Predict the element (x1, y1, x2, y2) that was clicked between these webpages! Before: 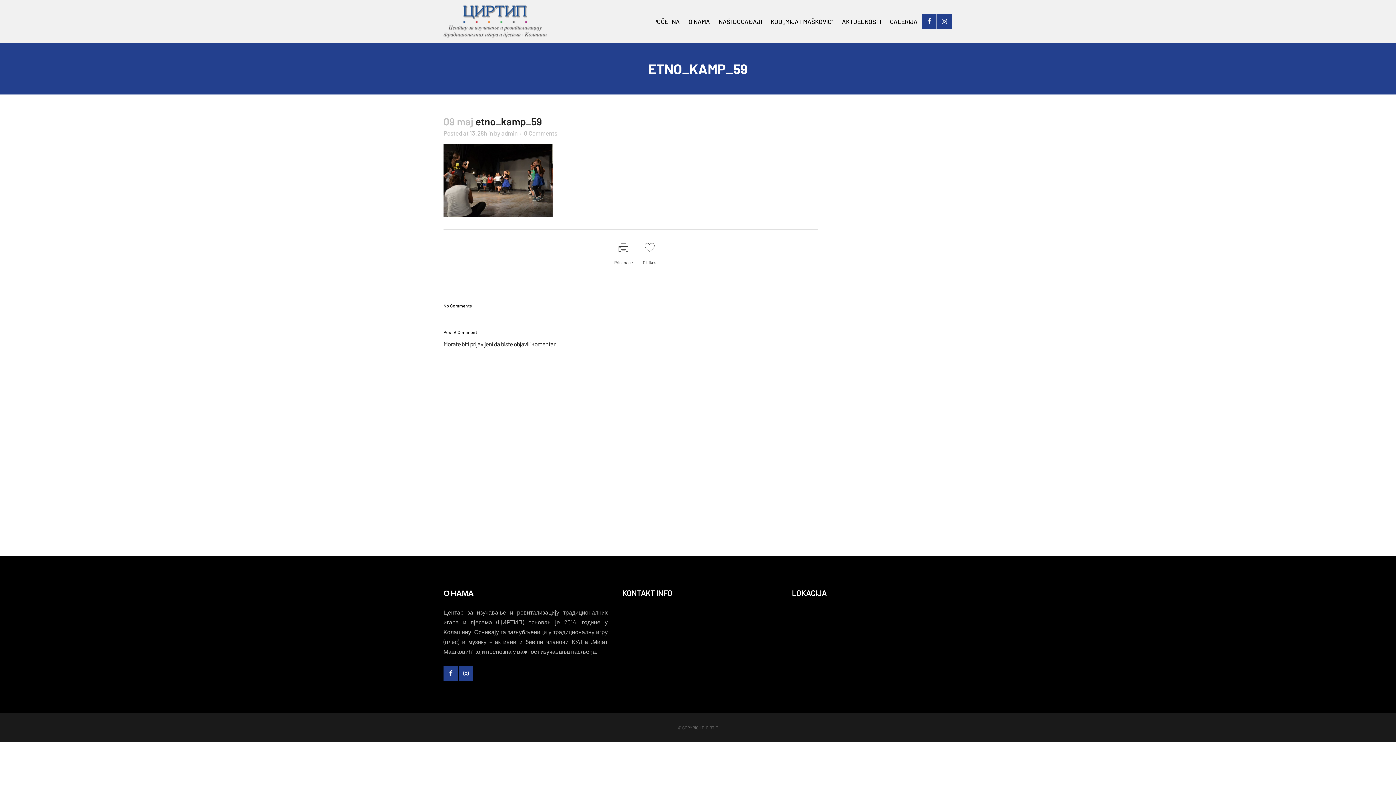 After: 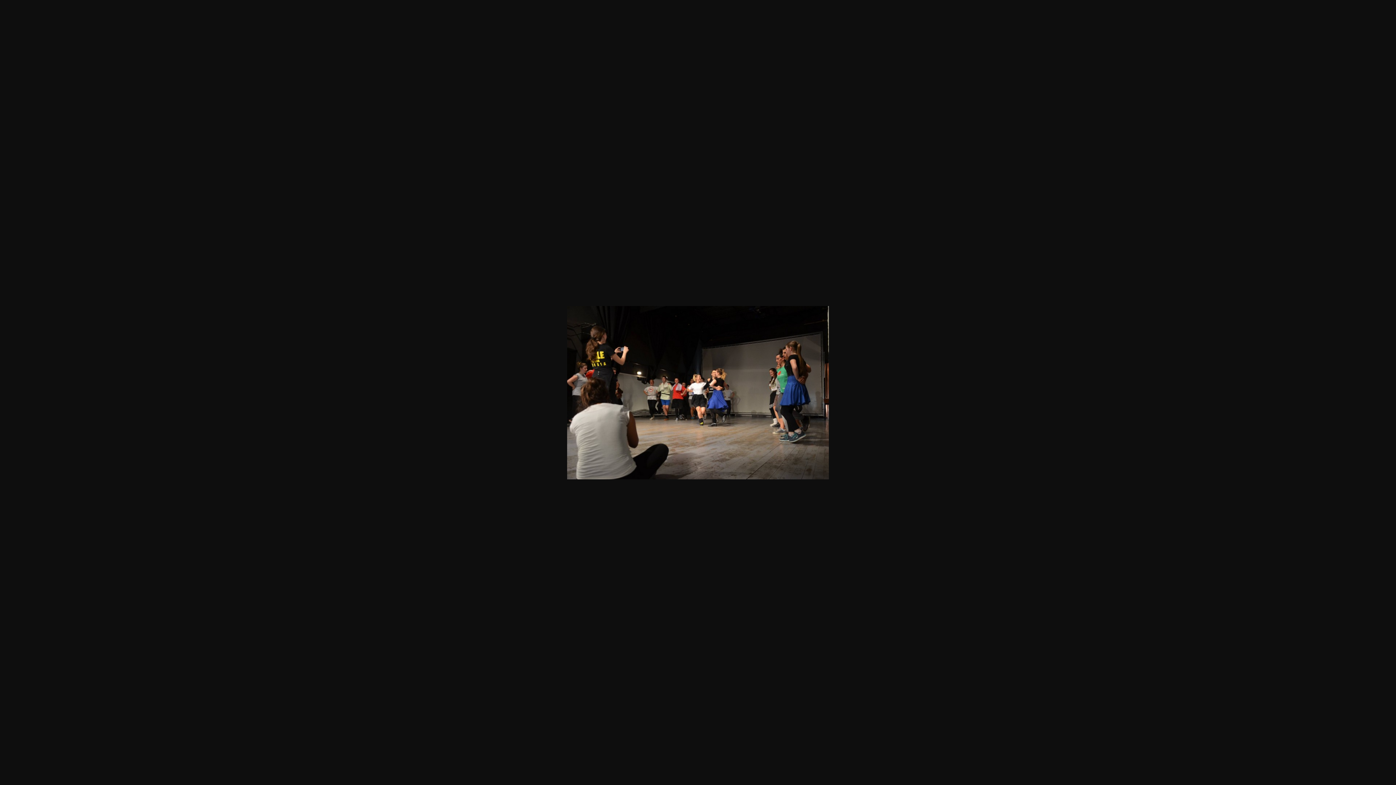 Action: bbox: (443, 175, 552, 183)